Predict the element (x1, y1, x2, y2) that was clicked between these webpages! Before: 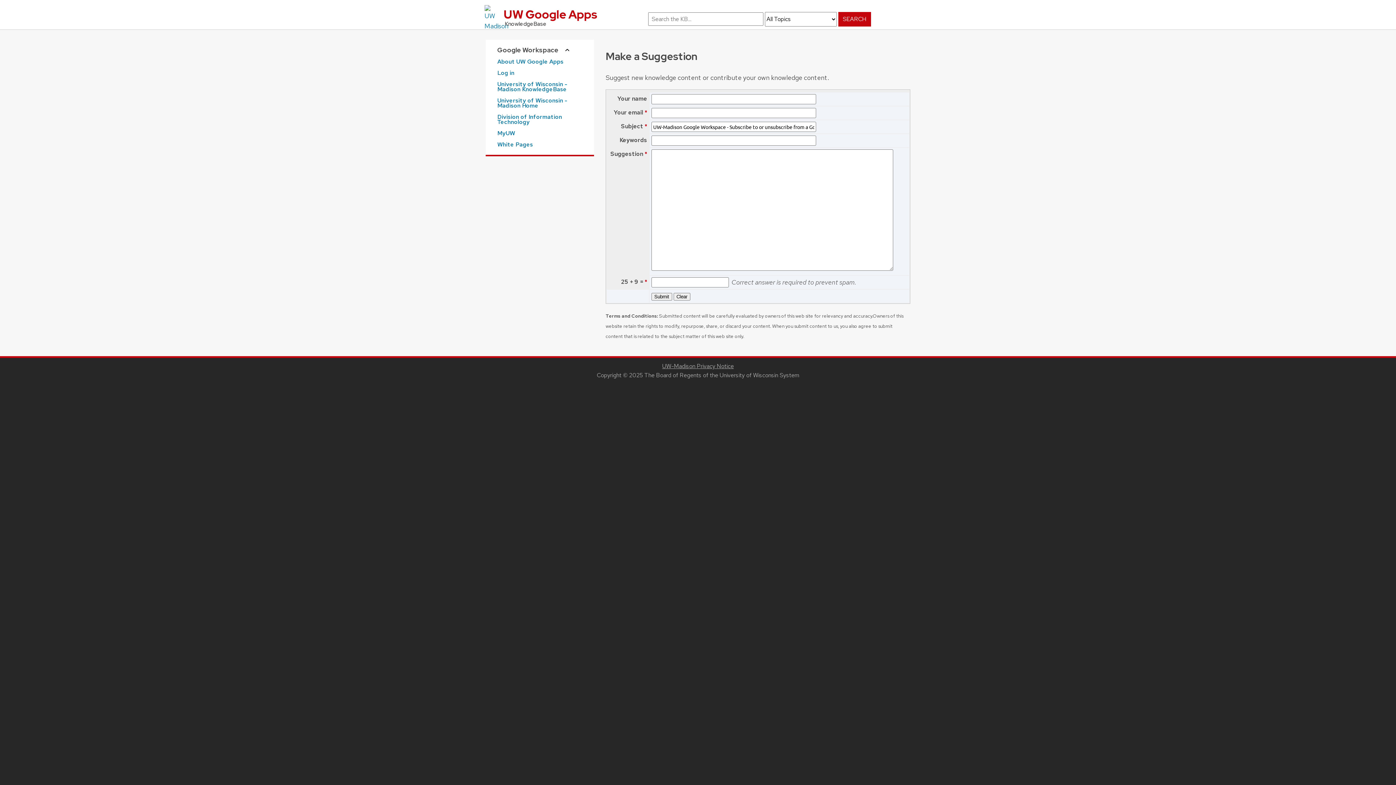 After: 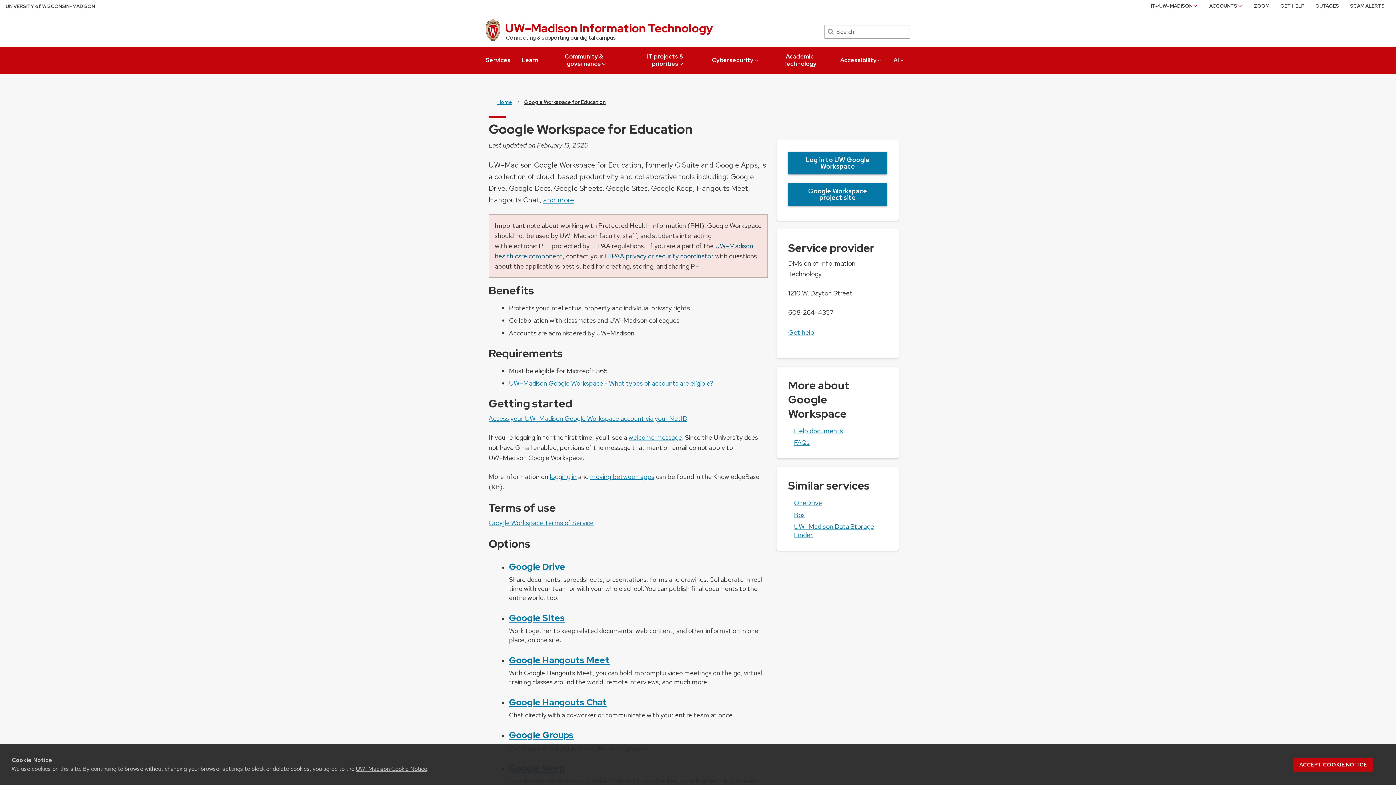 Action: label: About UW Google Apps bbox: (497, 59, 582, 64)